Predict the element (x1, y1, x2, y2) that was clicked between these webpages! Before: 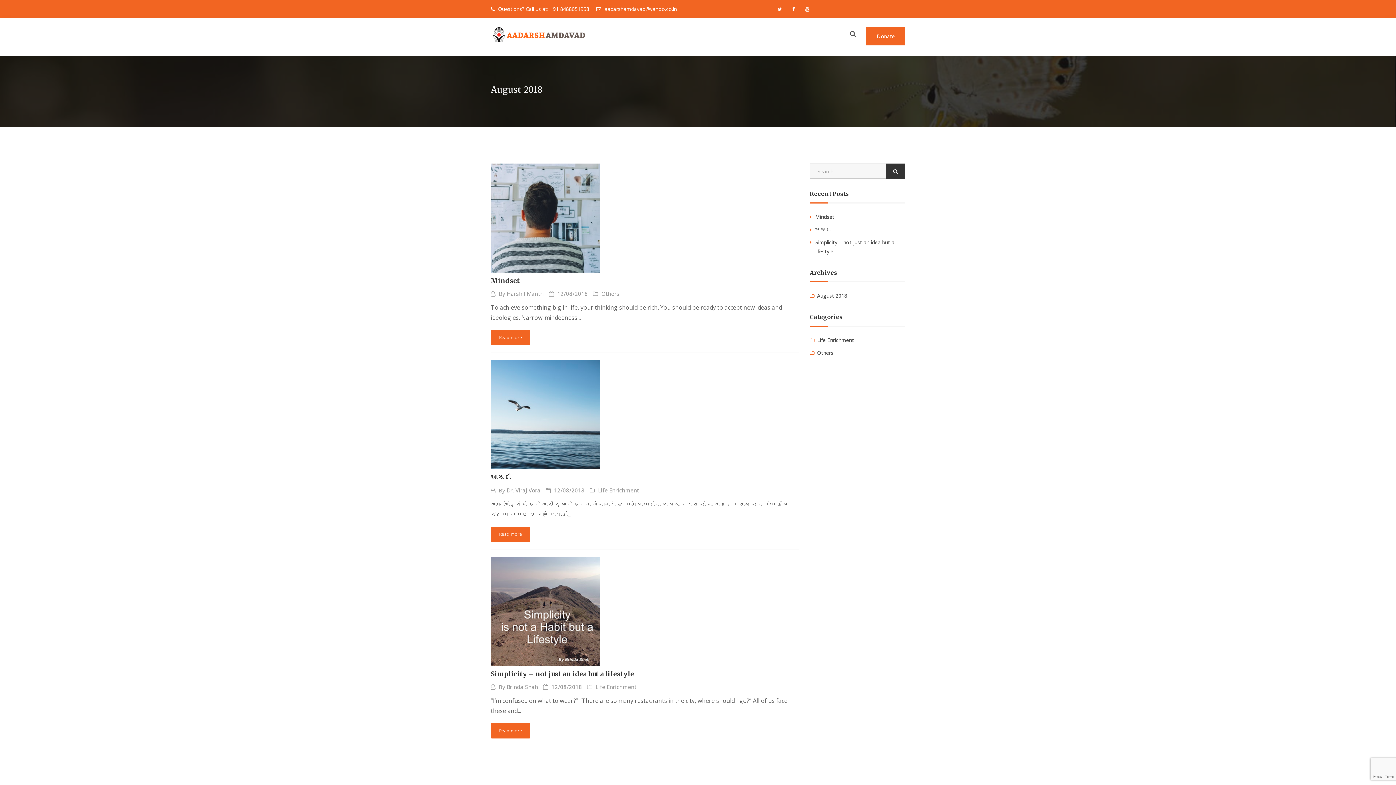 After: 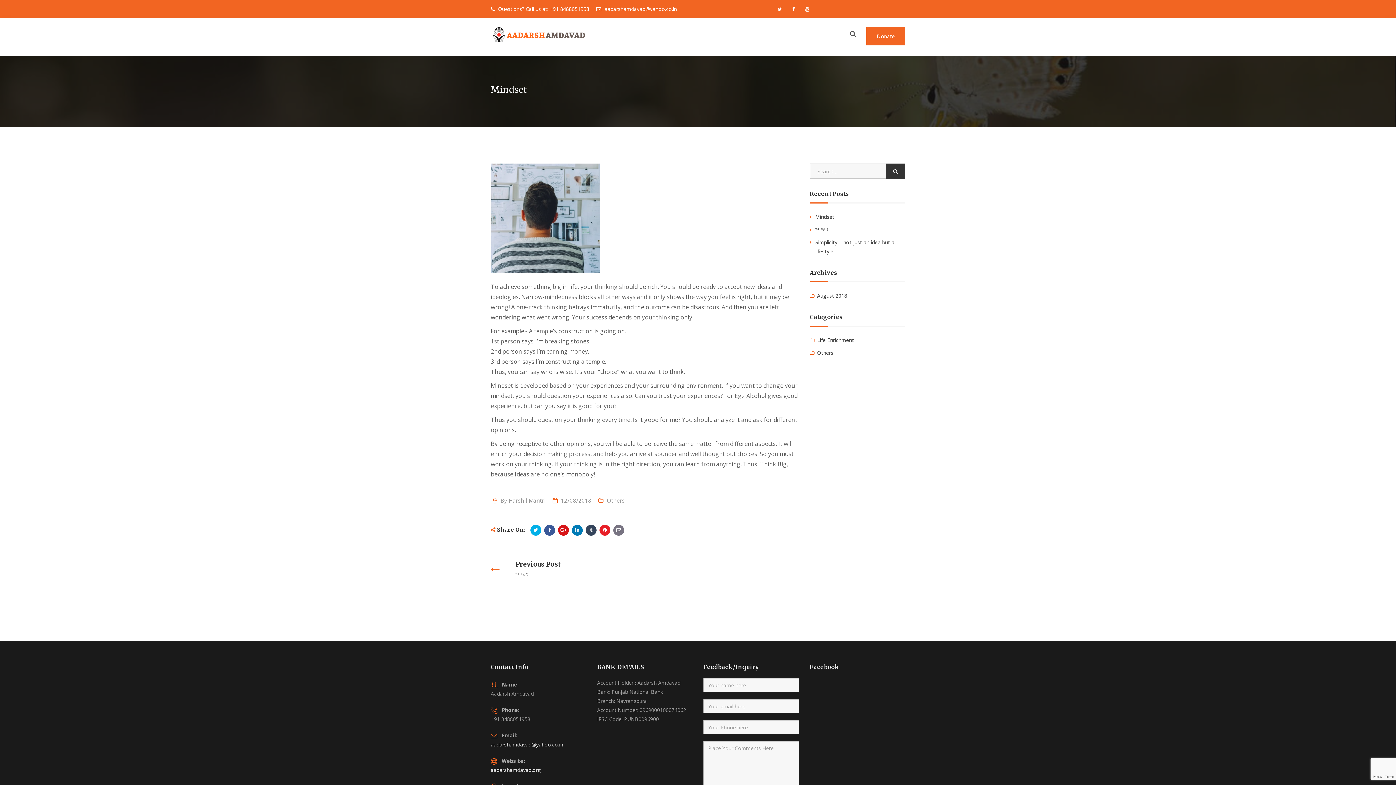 Action: bbox: (815, 213, 834, 220) label: Mindset